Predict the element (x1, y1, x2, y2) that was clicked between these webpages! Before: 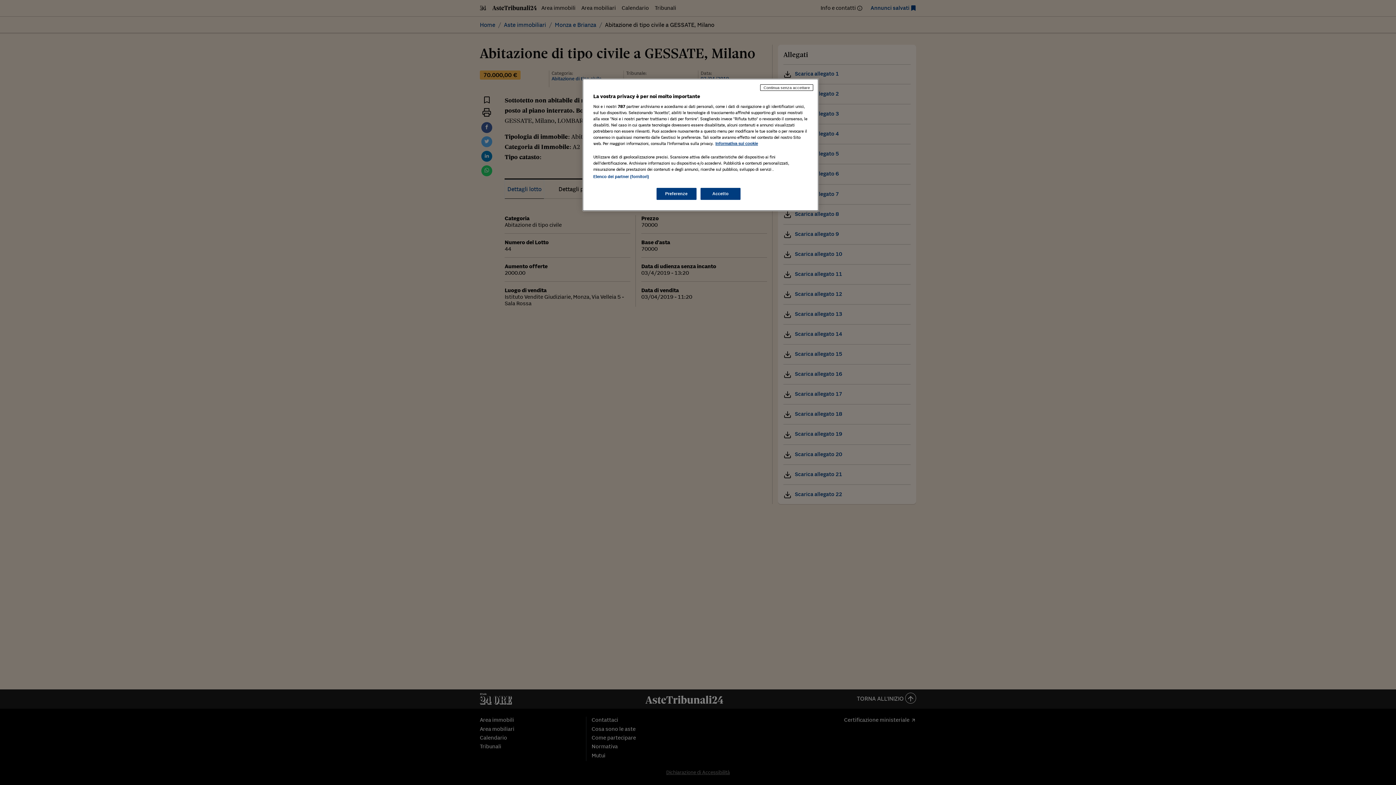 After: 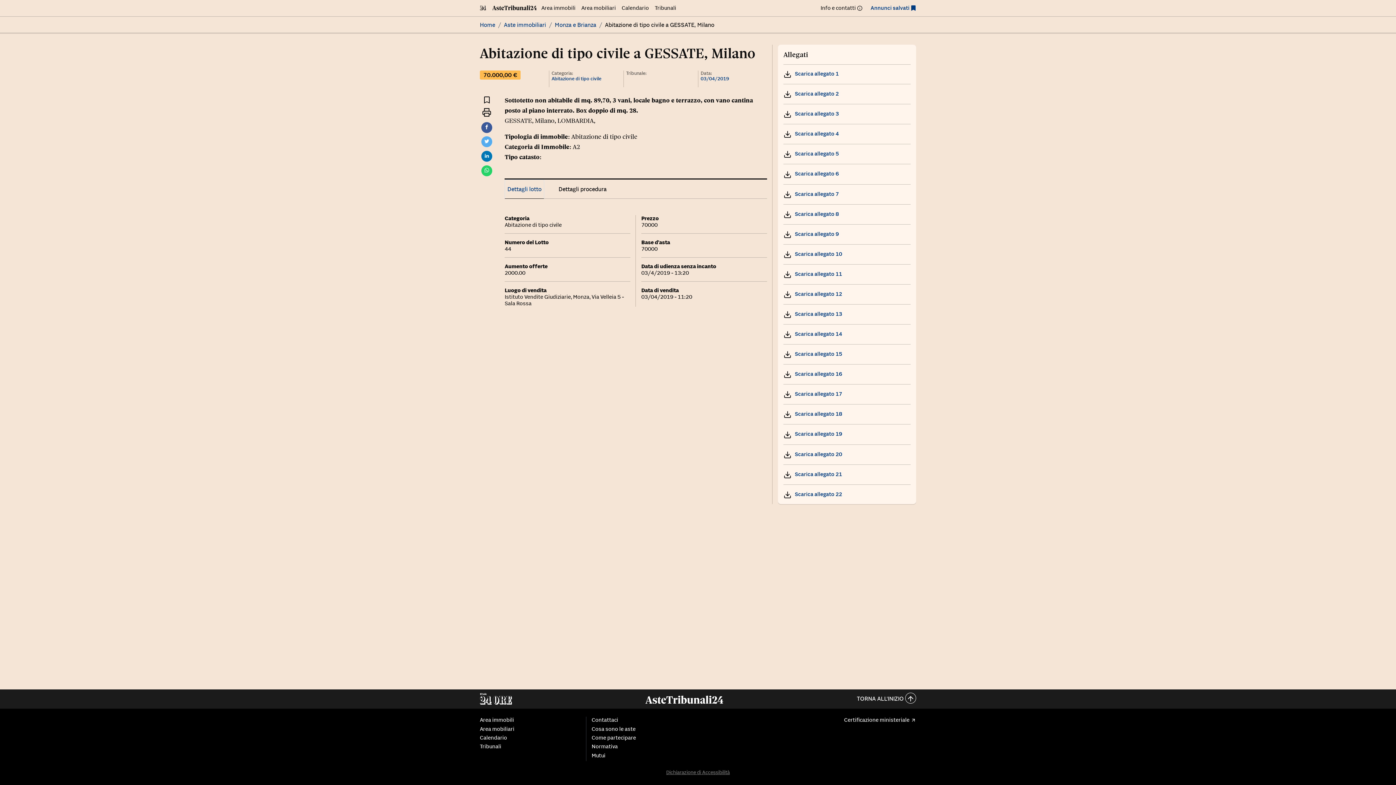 Action: bbox: (760, 84, 813, 90) label: Continua senza accettare